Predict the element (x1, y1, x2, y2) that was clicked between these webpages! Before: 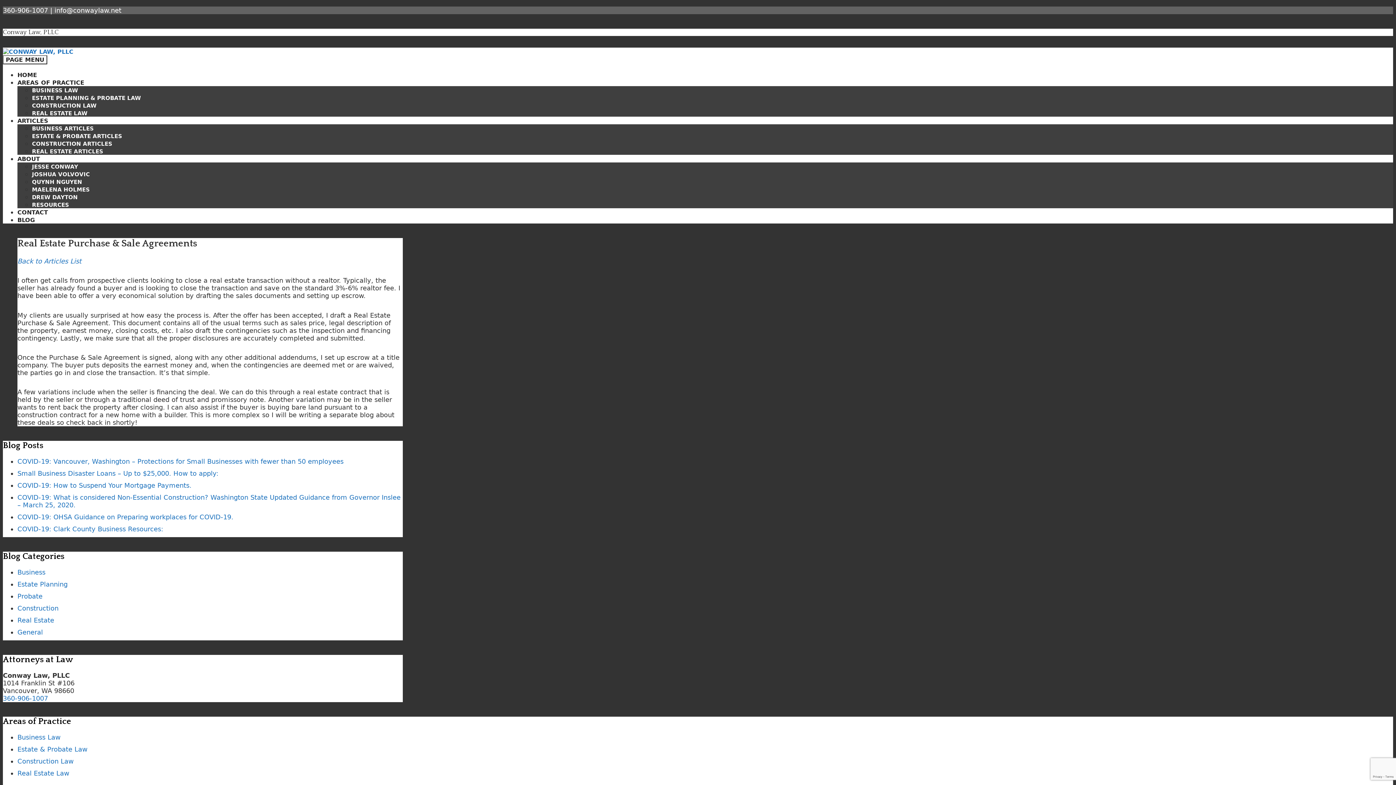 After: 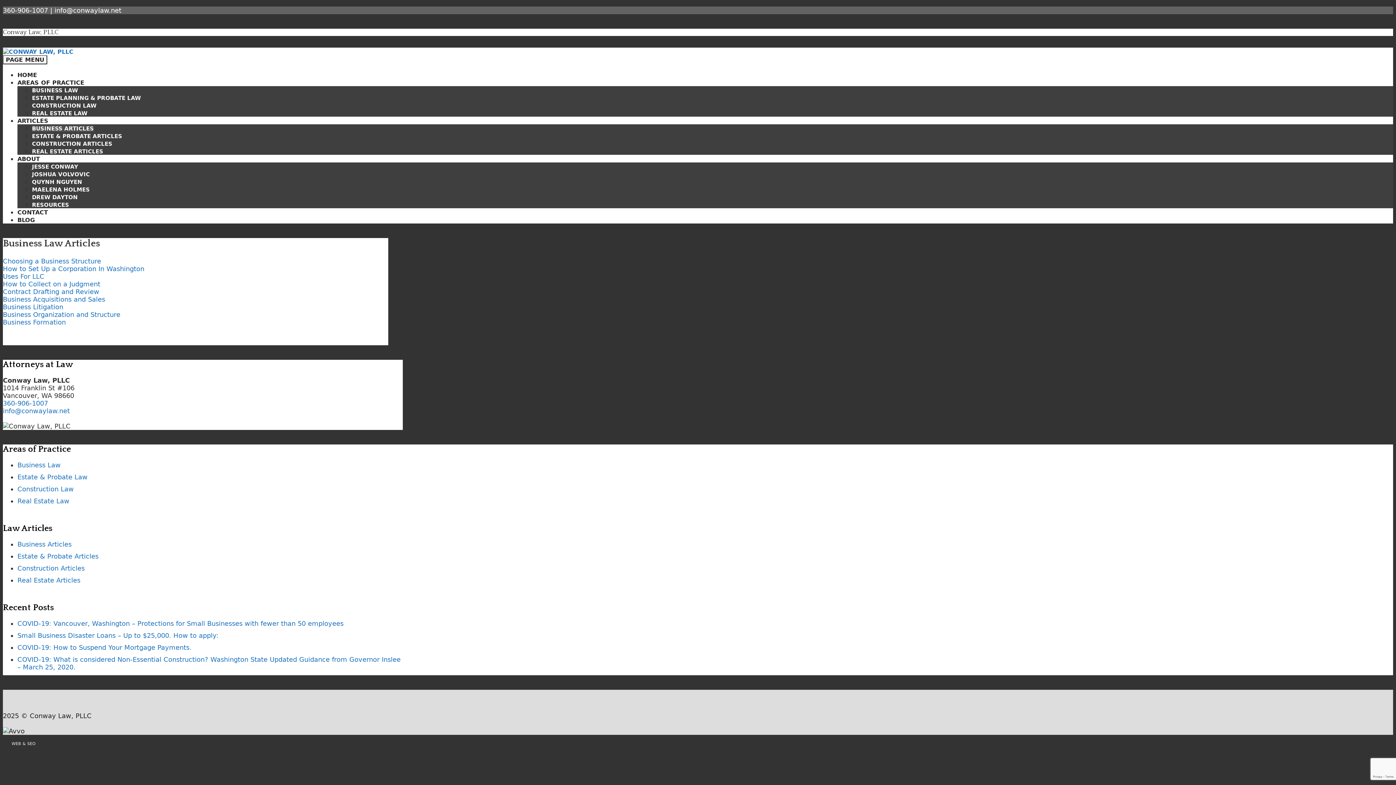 Action: bbox: (32, 125, 93, 132) label: BUSINESS ARTICLES